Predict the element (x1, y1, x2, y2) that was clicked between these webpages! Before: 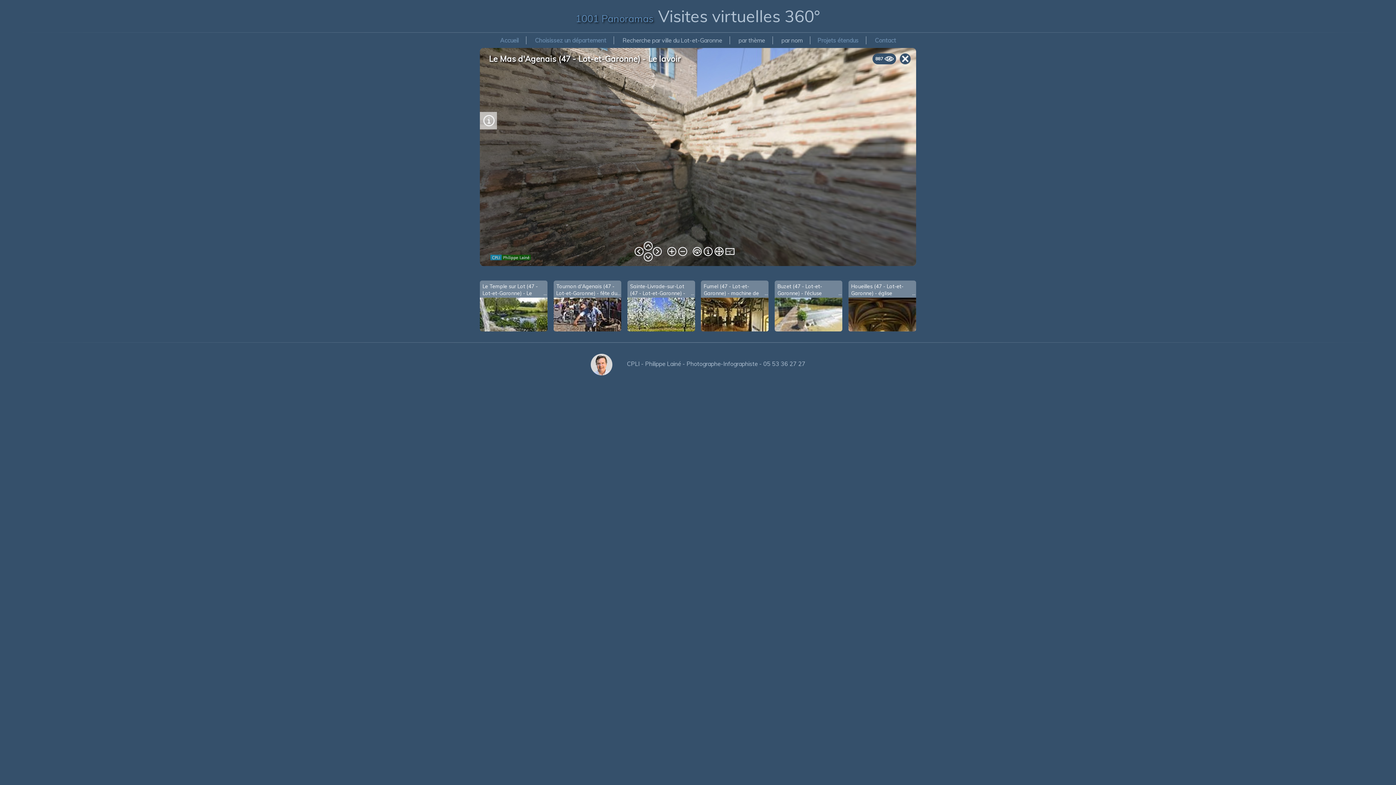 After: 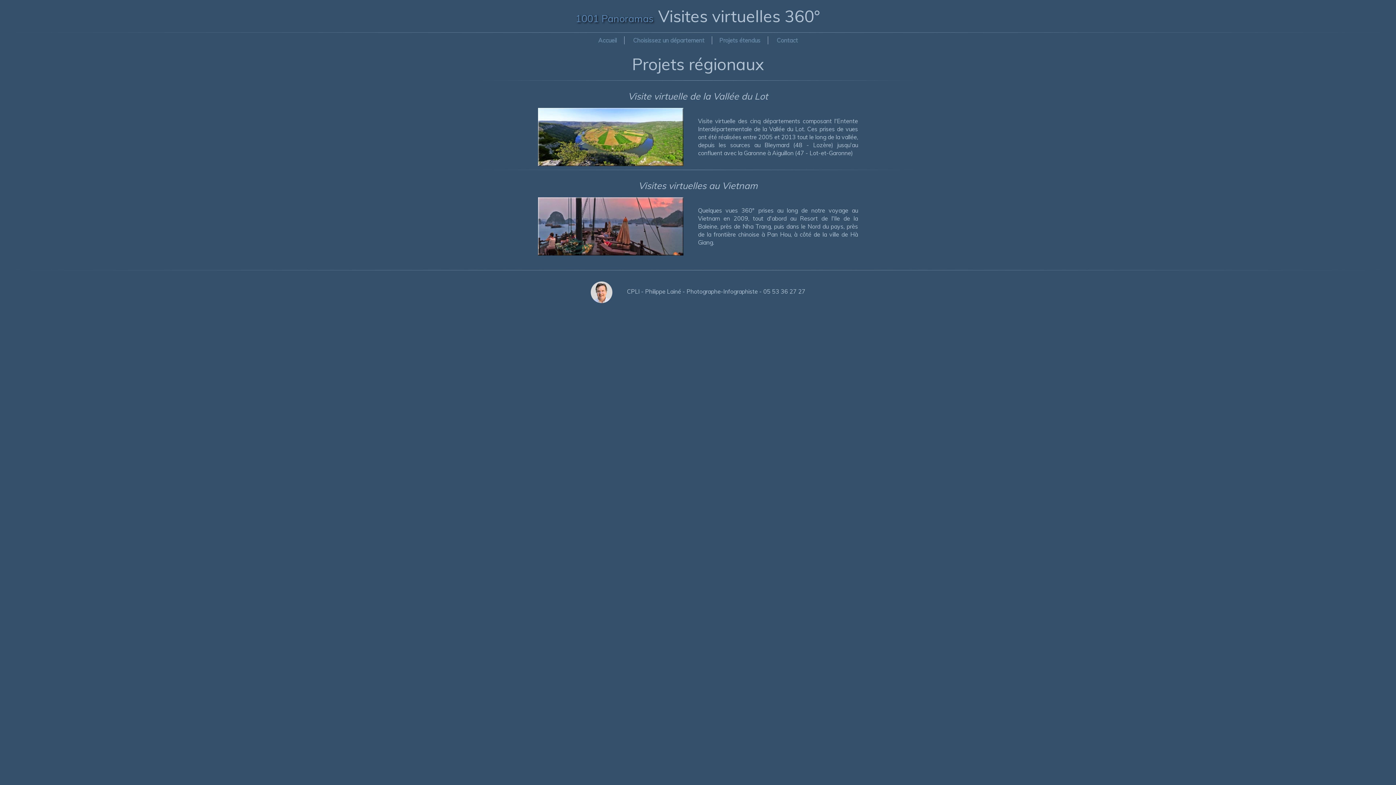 Action: bbox: (817, 36, 858, 44) label: Projets étendus